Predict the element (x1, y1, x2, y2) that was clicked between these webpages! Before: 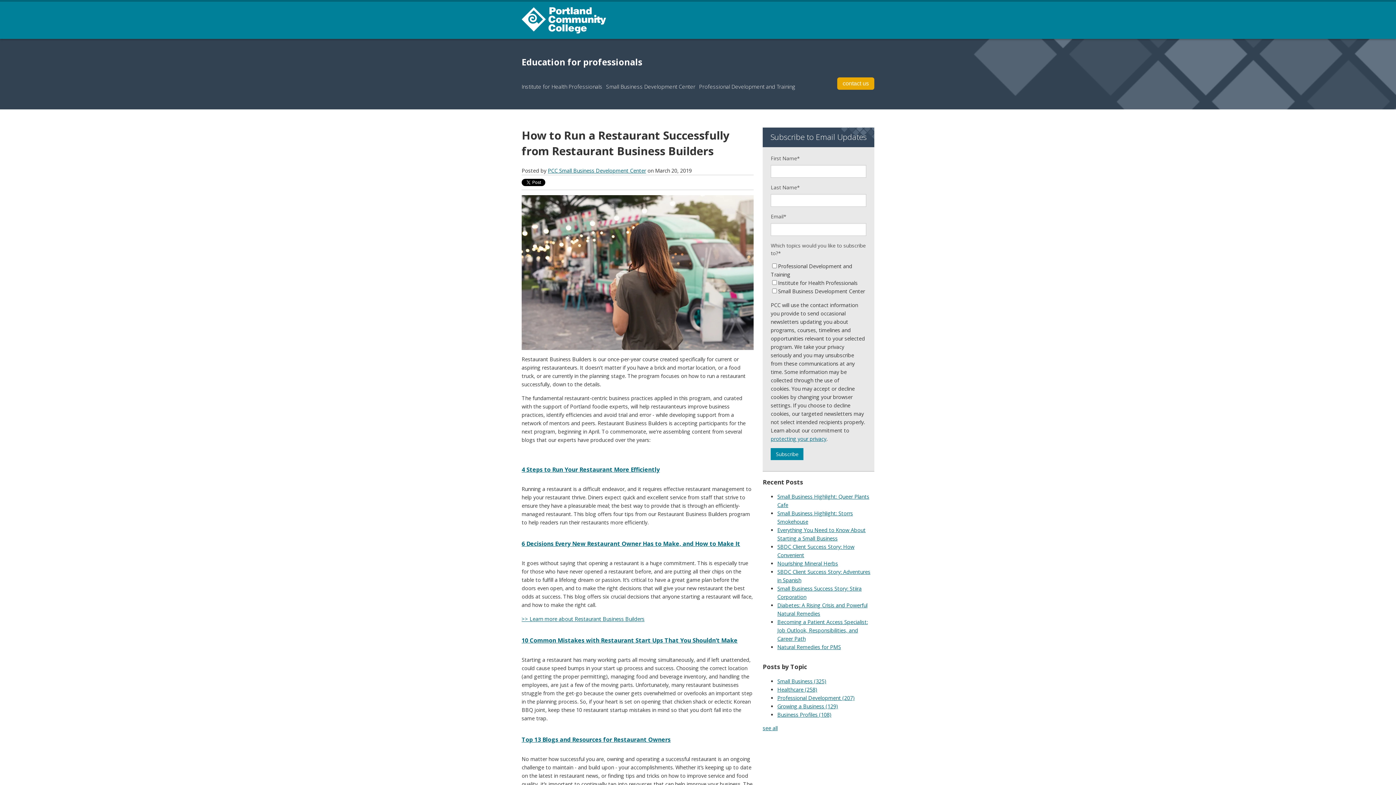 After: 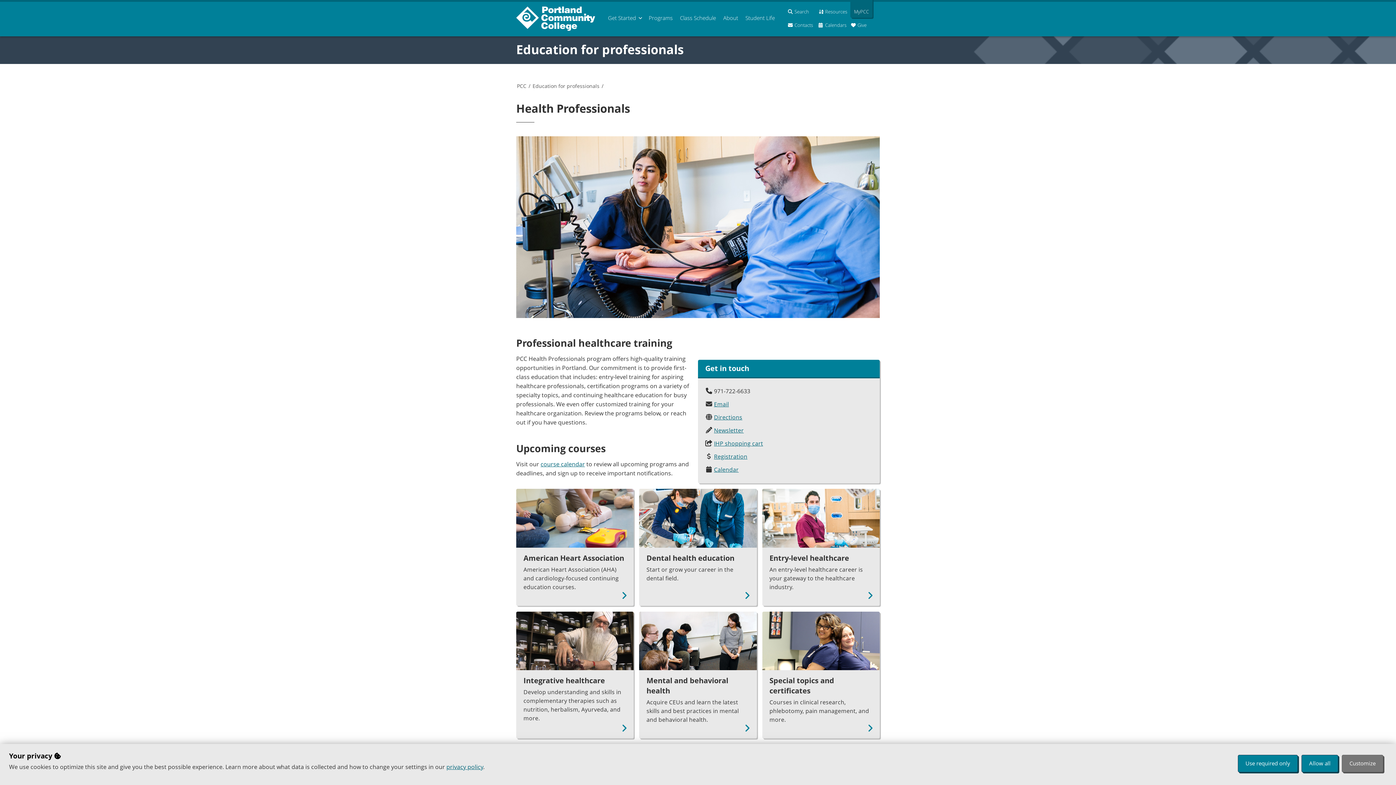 Action: label: Institute for Health Professionals bbox: (521, 78, 605, 94)